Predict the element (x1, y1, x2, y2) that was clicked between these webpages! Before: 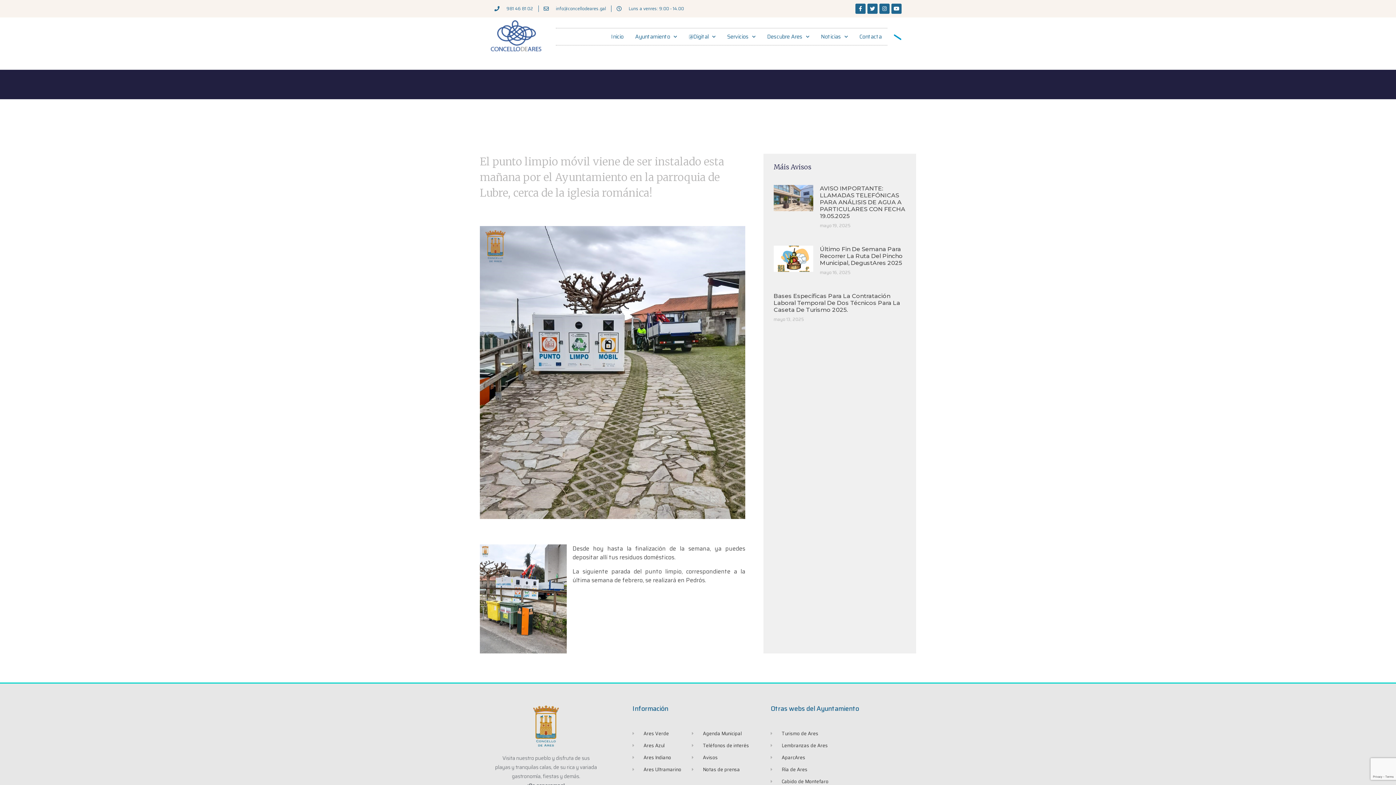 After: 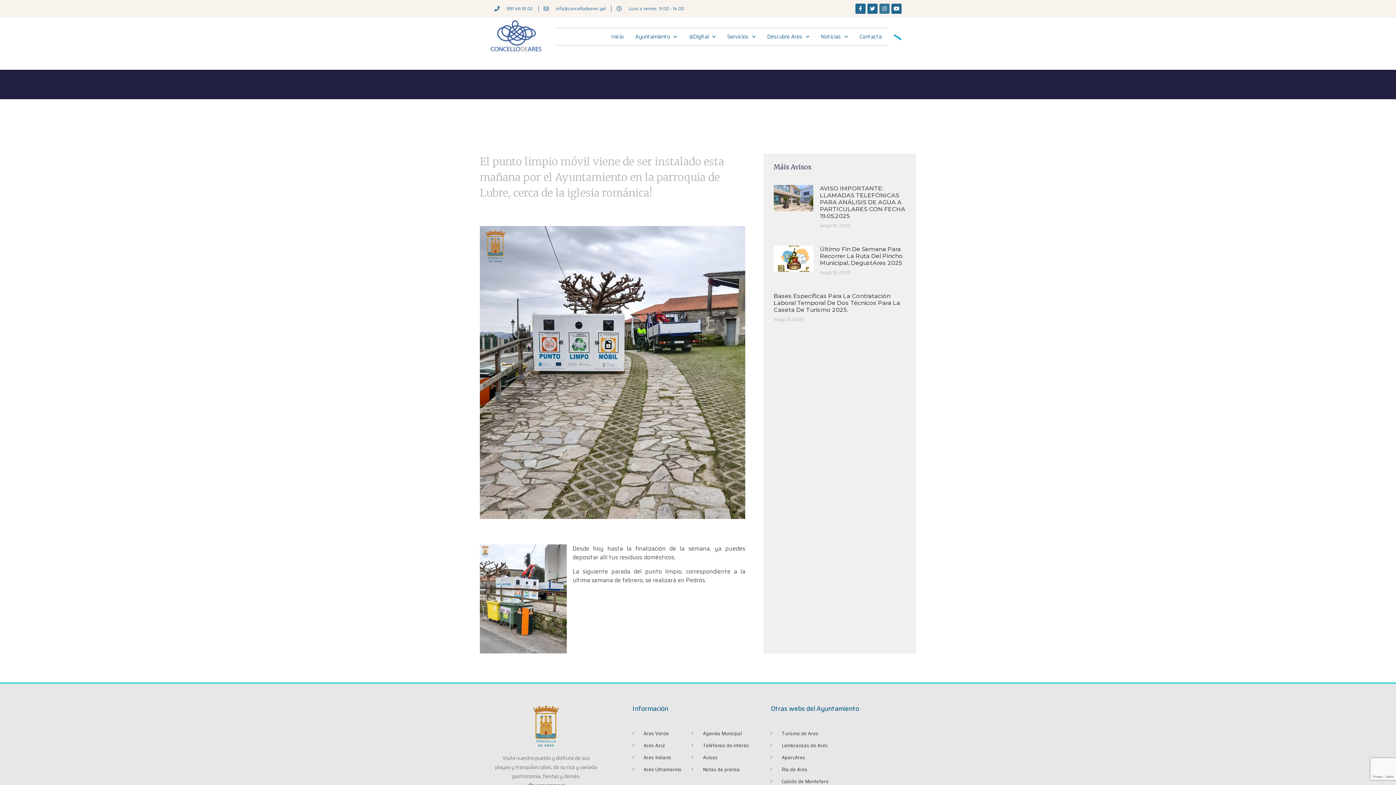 Action: bbox: (879, 3, 889, 13) label: Instagram